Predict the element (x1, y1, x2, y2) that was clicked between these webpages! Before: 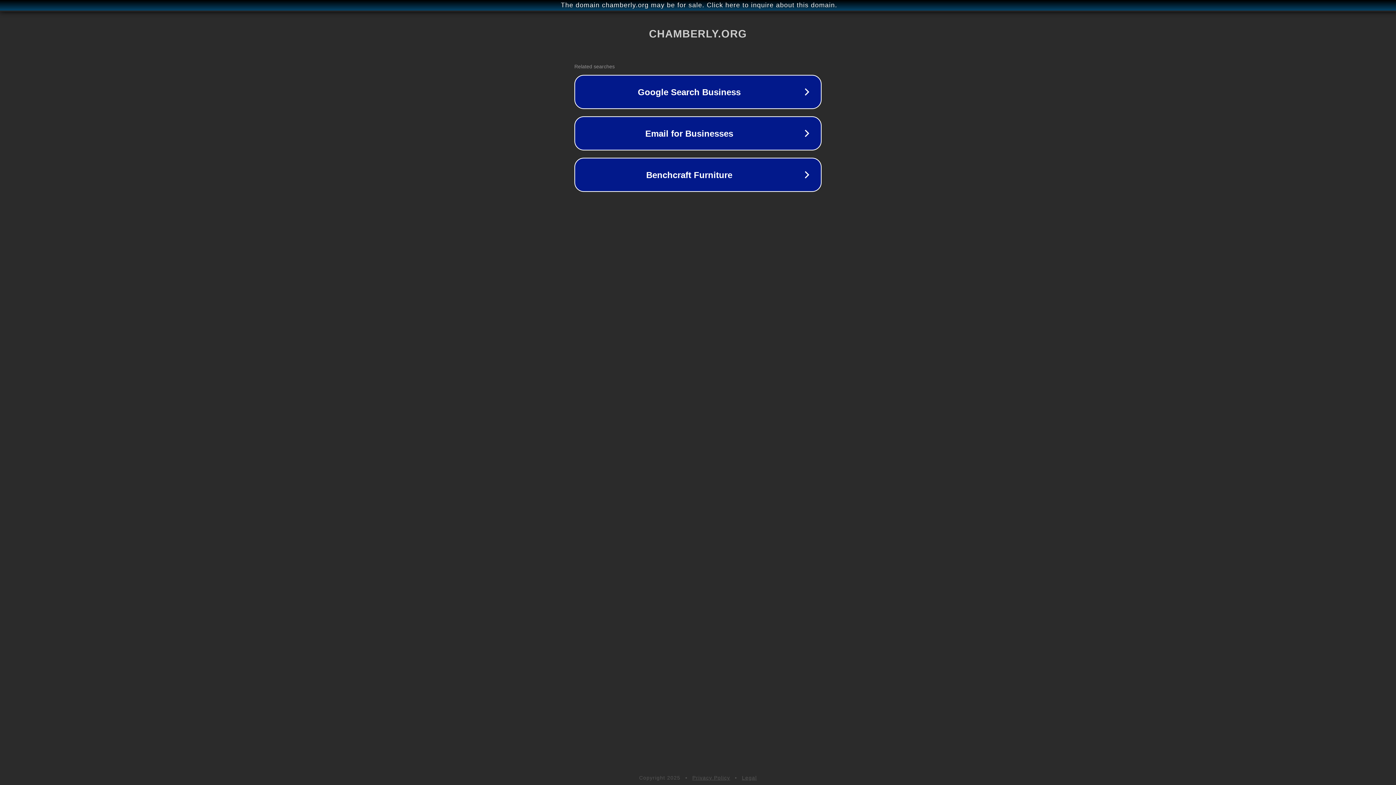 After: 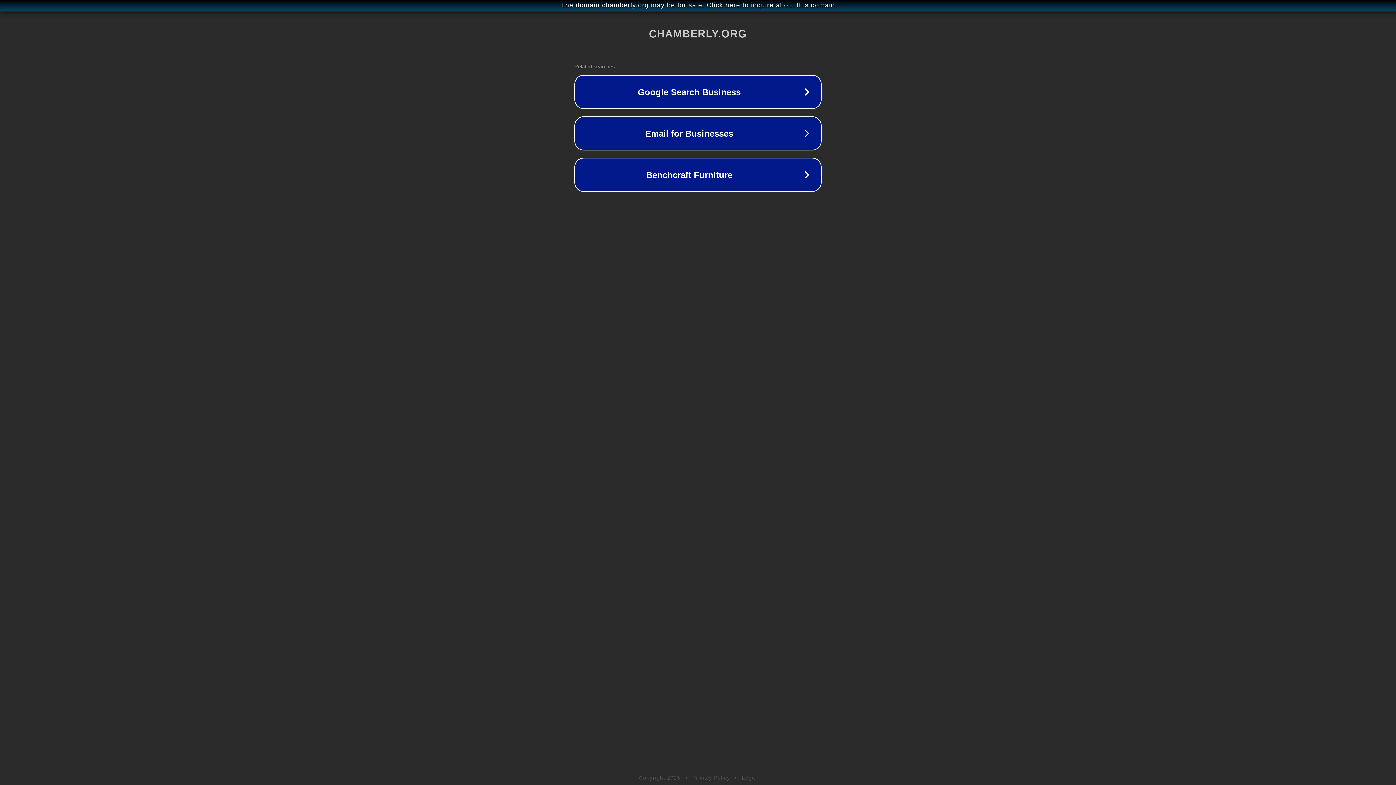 Action: label: Privacy Policy bbox: (692, 775, 730, 781)